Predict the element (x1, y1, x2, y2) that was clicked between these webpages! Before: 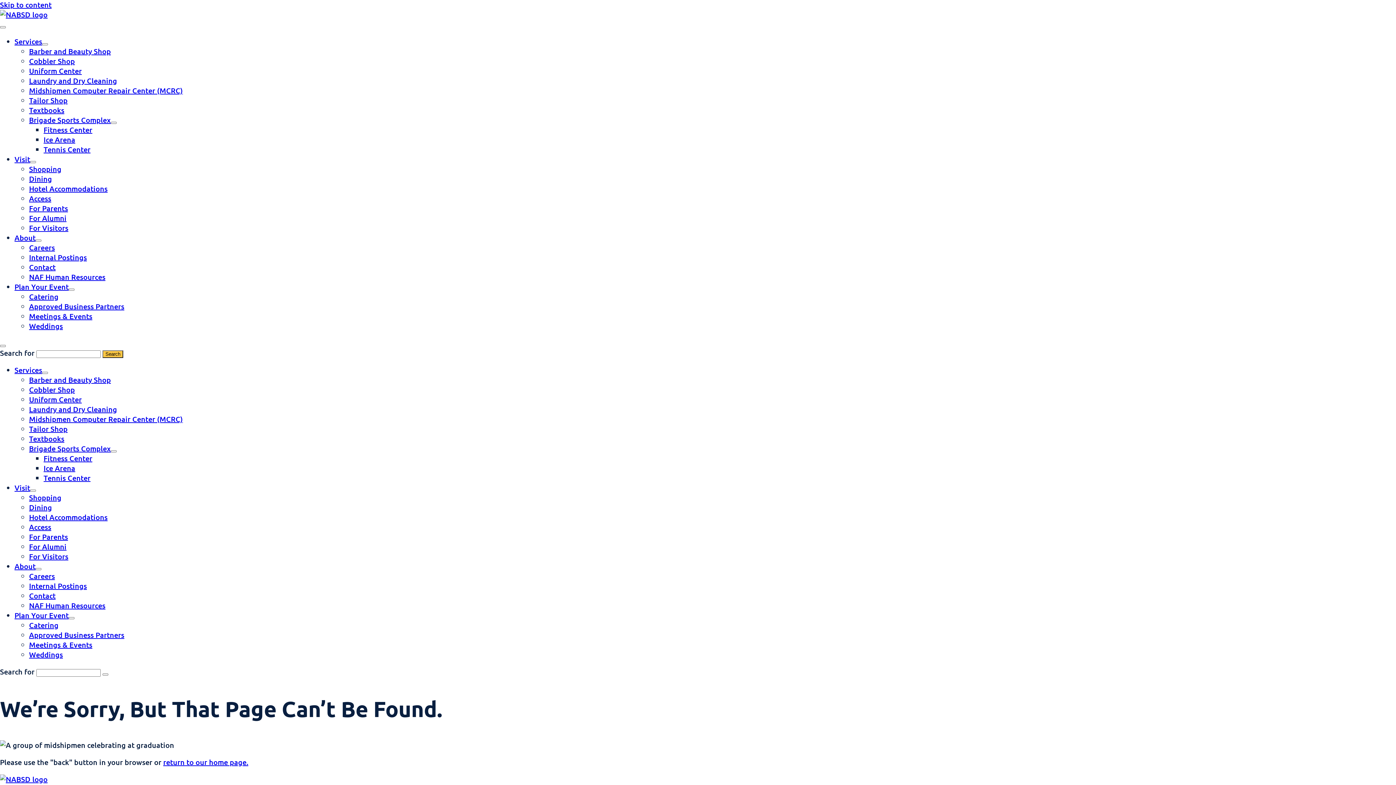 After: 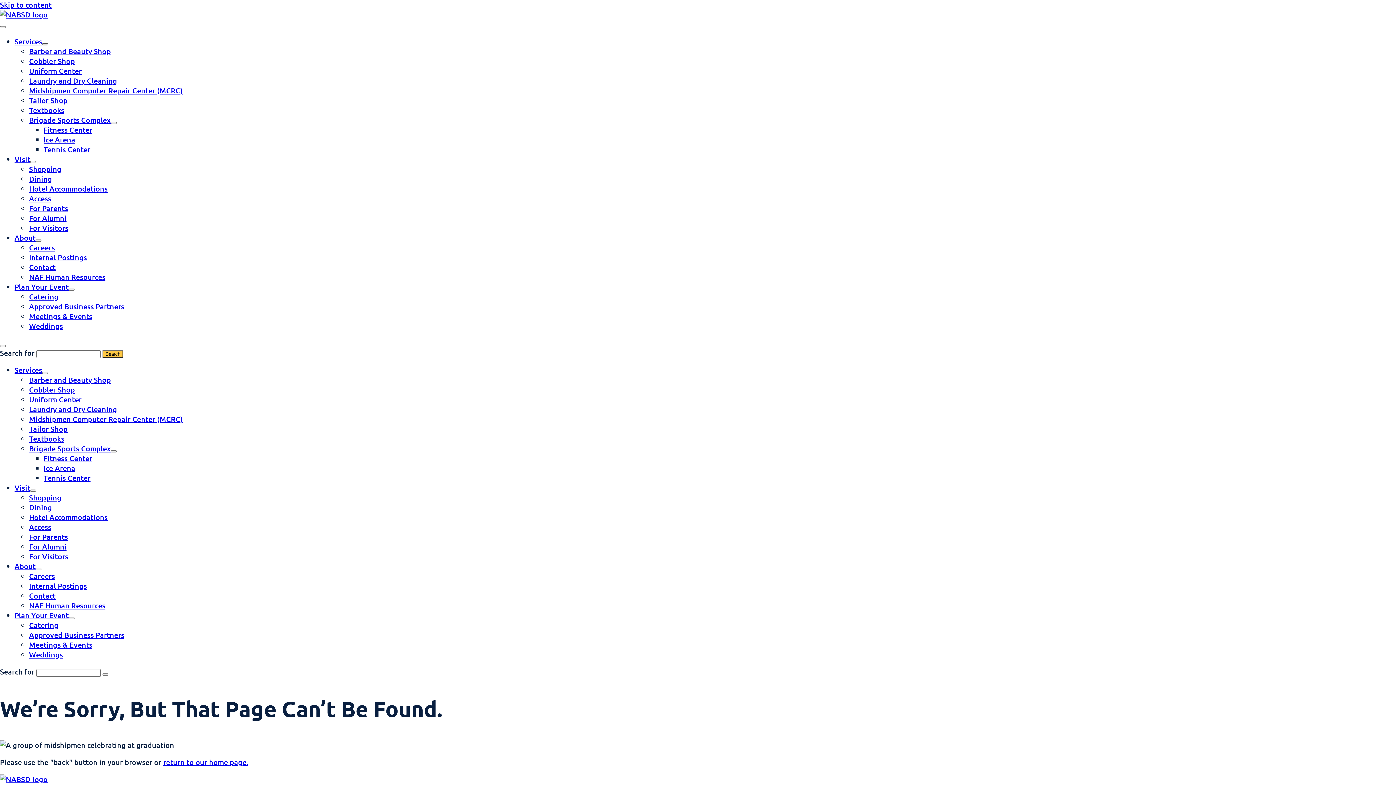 Action: bbox: (42, 43, 48, 45) label: Services submenu